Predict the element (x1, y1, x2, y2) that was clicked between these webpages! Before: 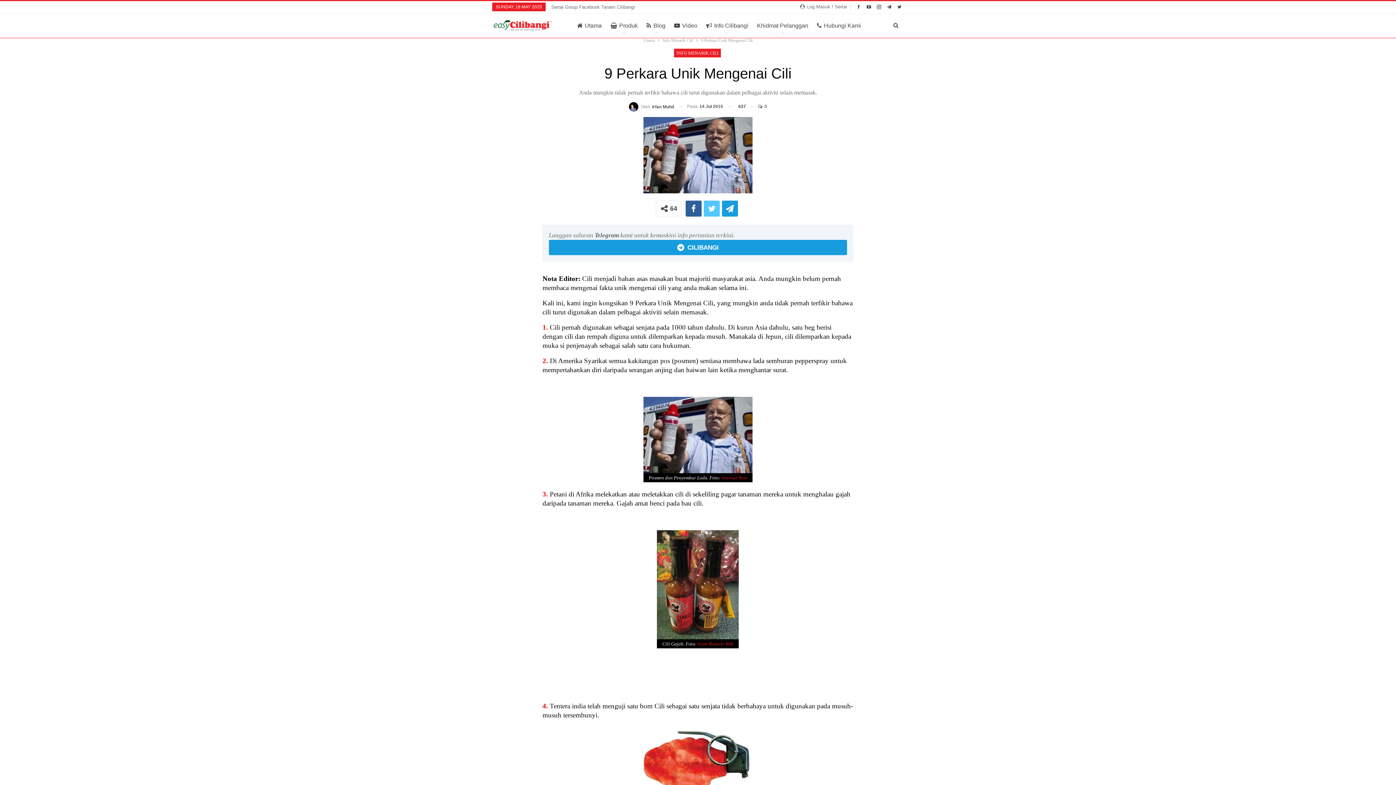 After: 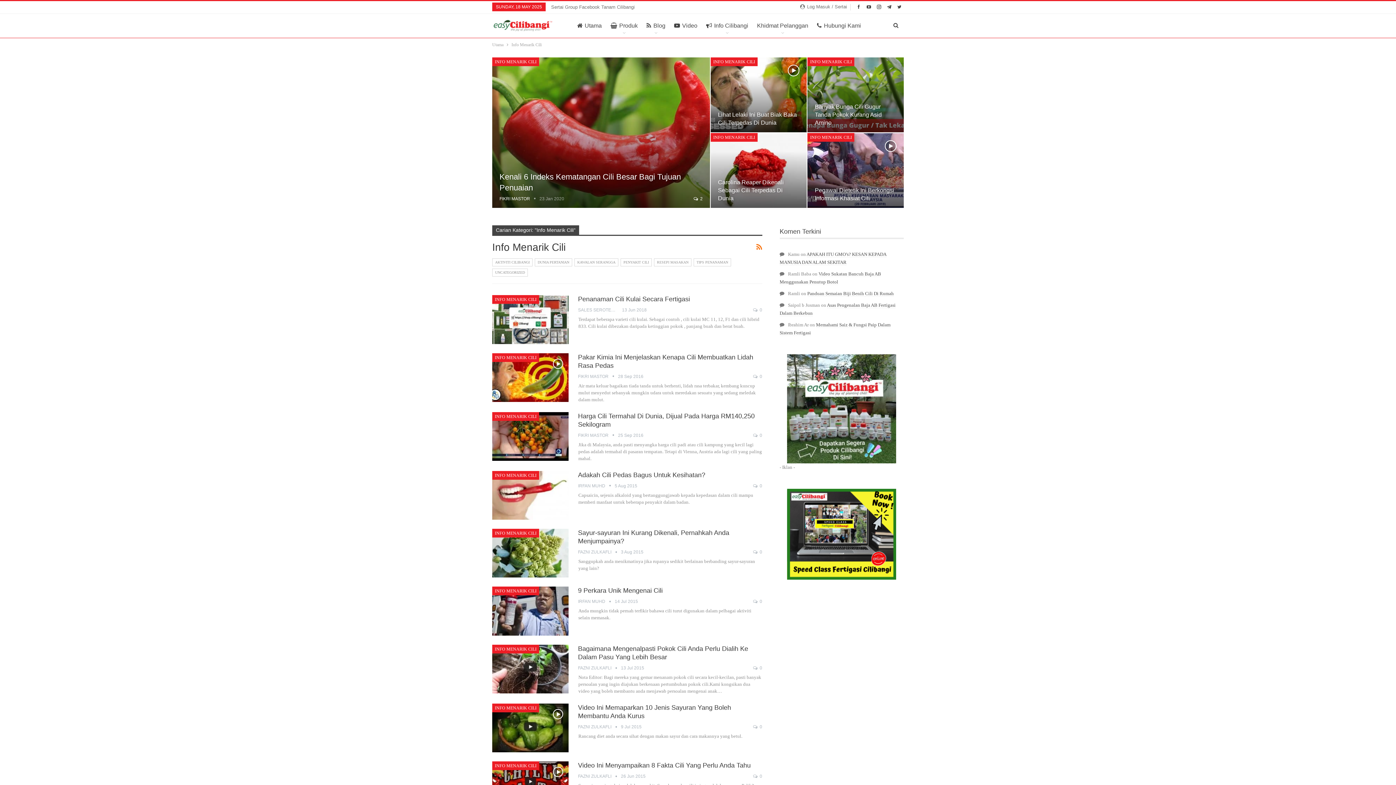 Action: bbox: (674, 48, 721, 57) label: INFO MENARIK CILI